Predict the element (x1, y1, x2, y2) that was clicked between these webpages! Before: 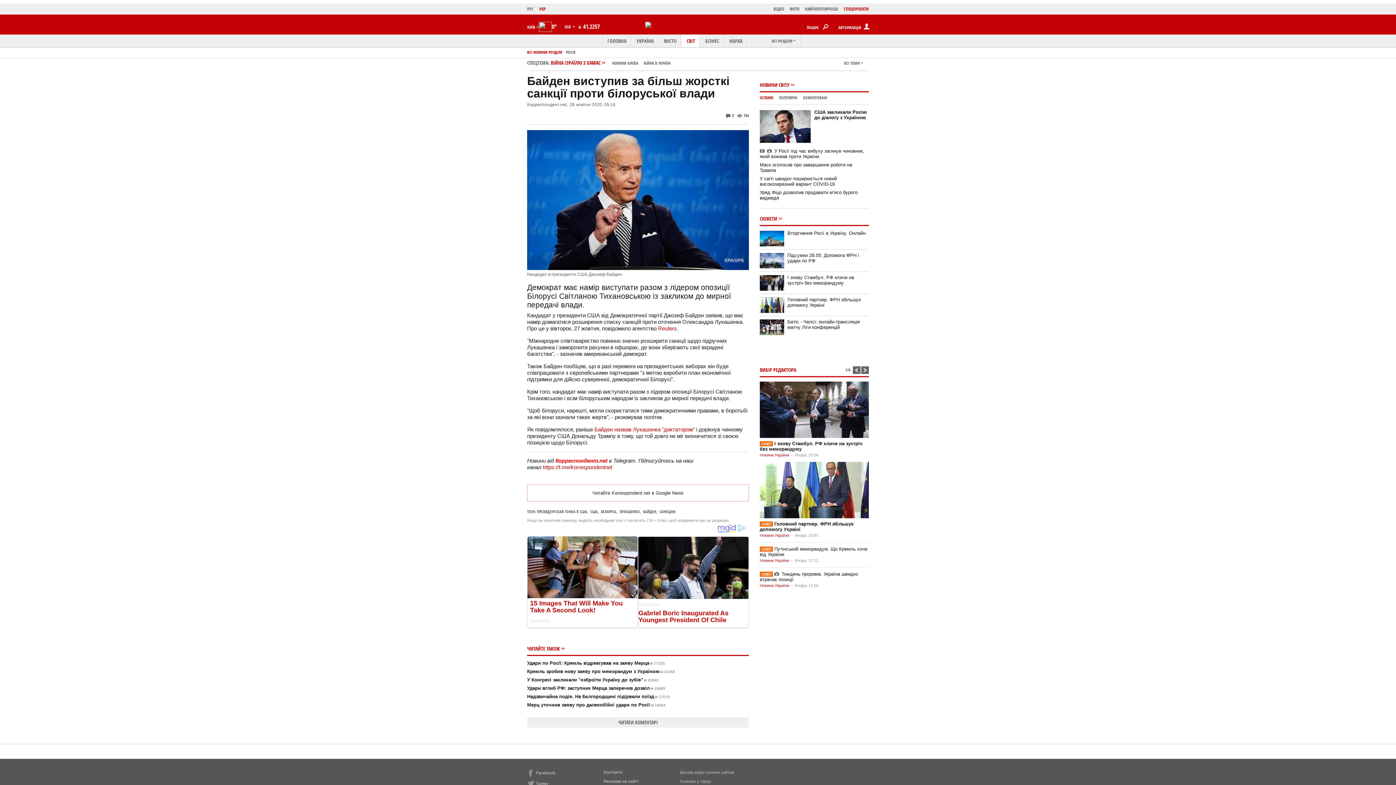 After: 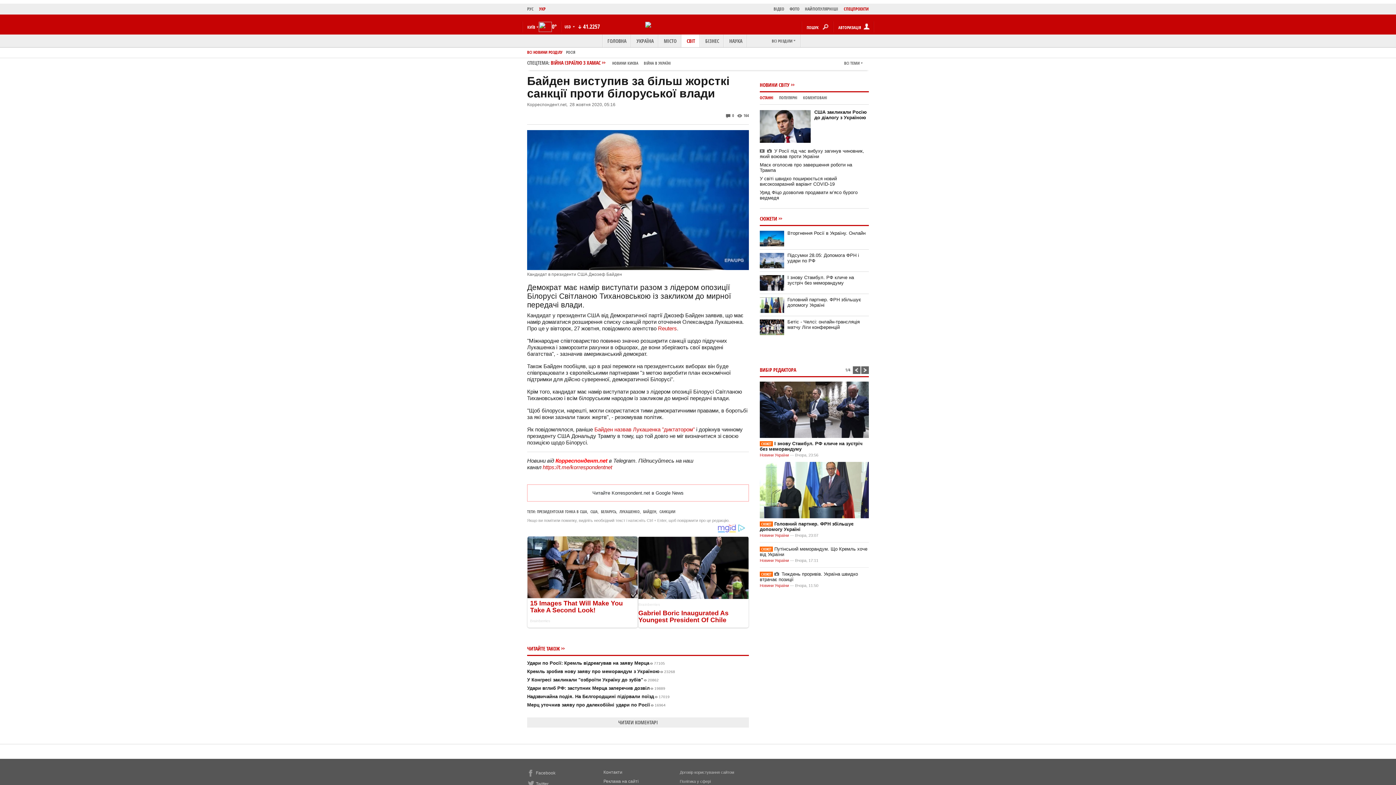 Action: label: Читайте Korrespondent.net в Google News bbox: (527, 484, 749, 501)